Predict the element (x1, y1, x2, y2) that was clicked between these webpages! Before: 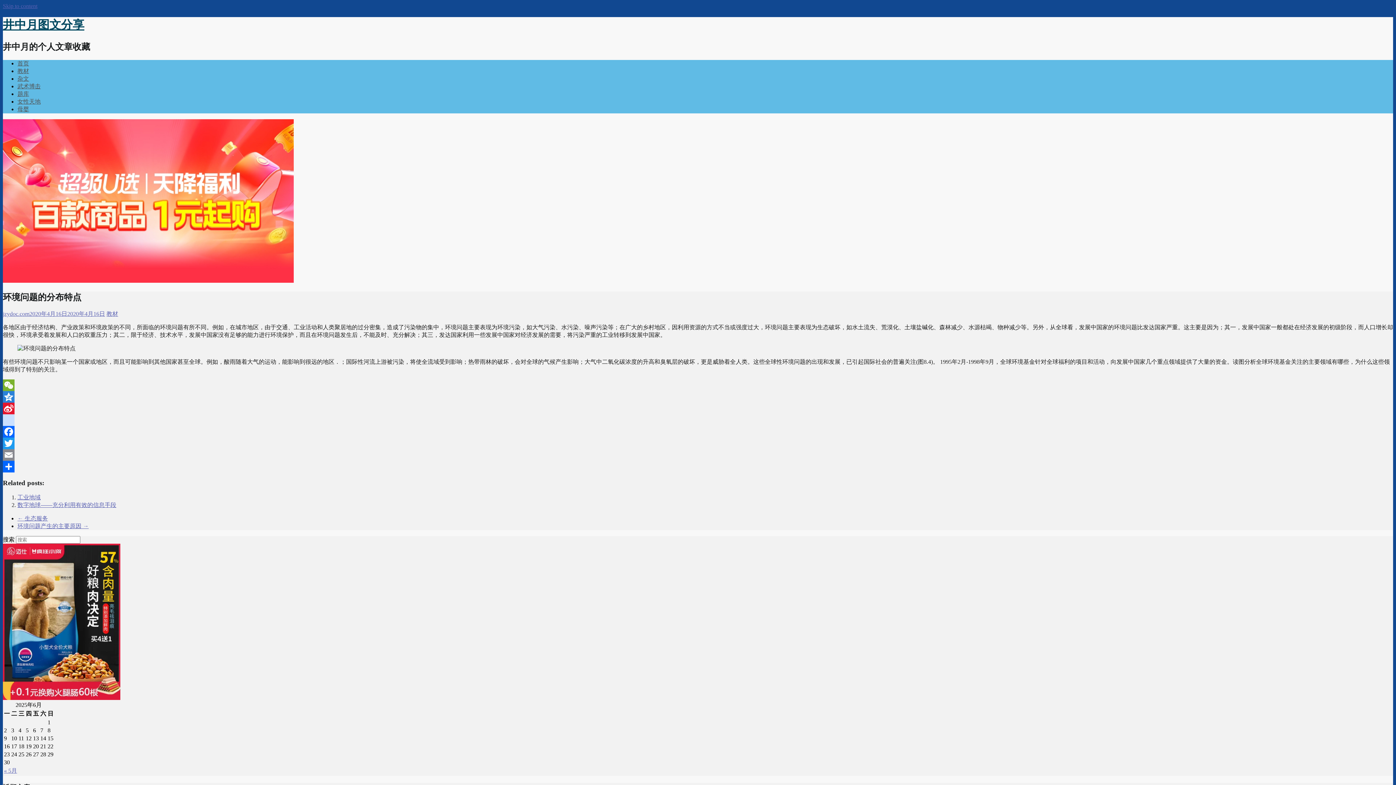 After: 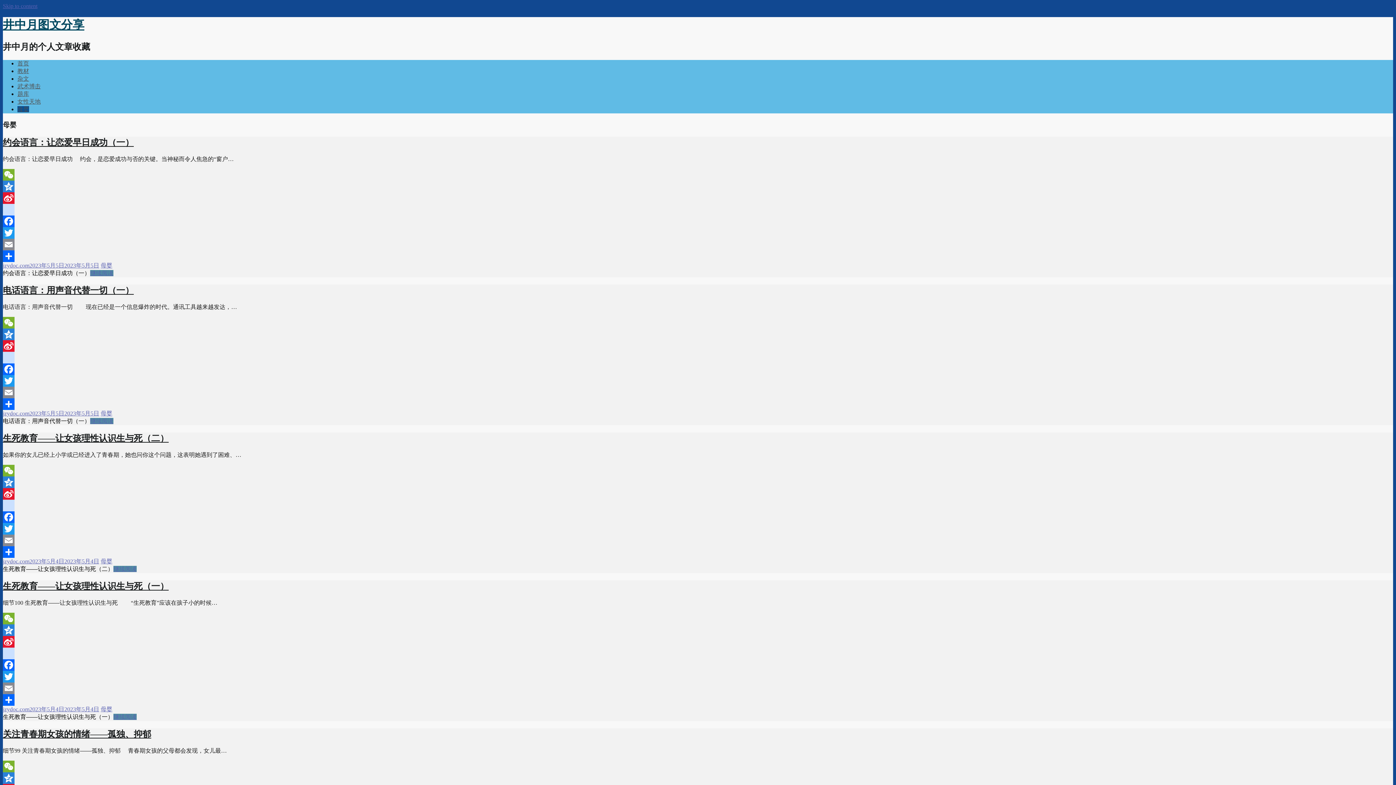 Action: bbox: (17, 106, 29, 112) label: 母婴